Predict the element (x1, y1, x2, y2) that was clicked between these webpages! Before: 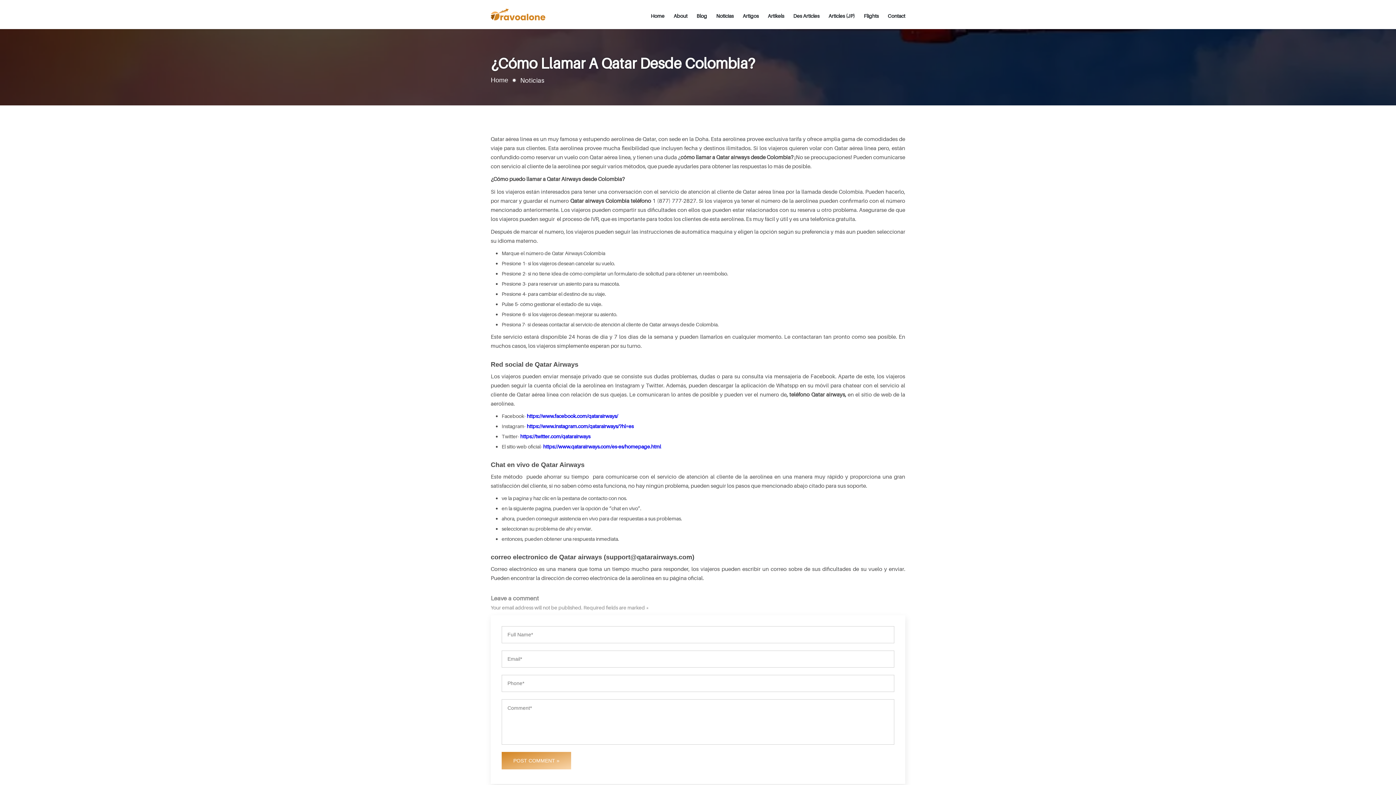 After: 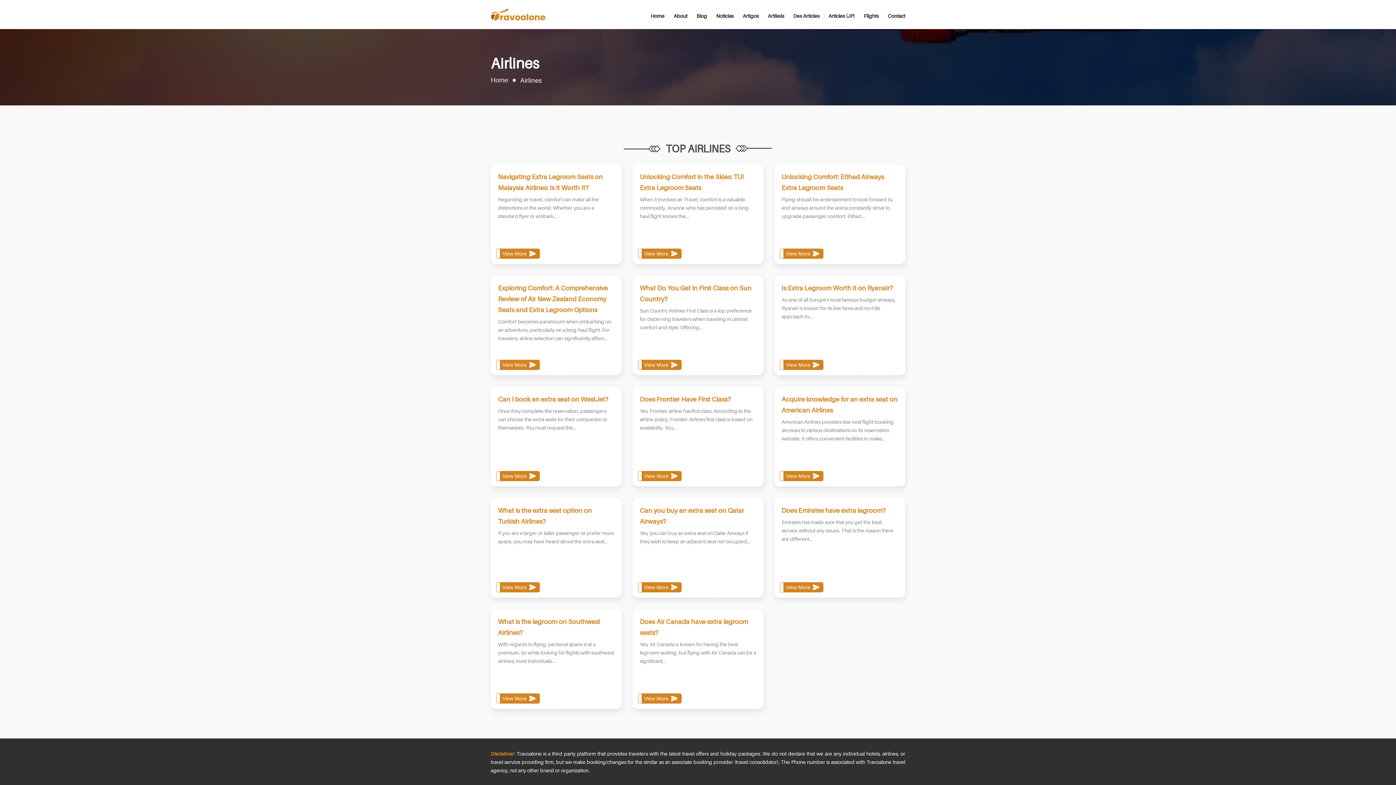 Action: label: Flights bbox: (864, 9, 878, 21)